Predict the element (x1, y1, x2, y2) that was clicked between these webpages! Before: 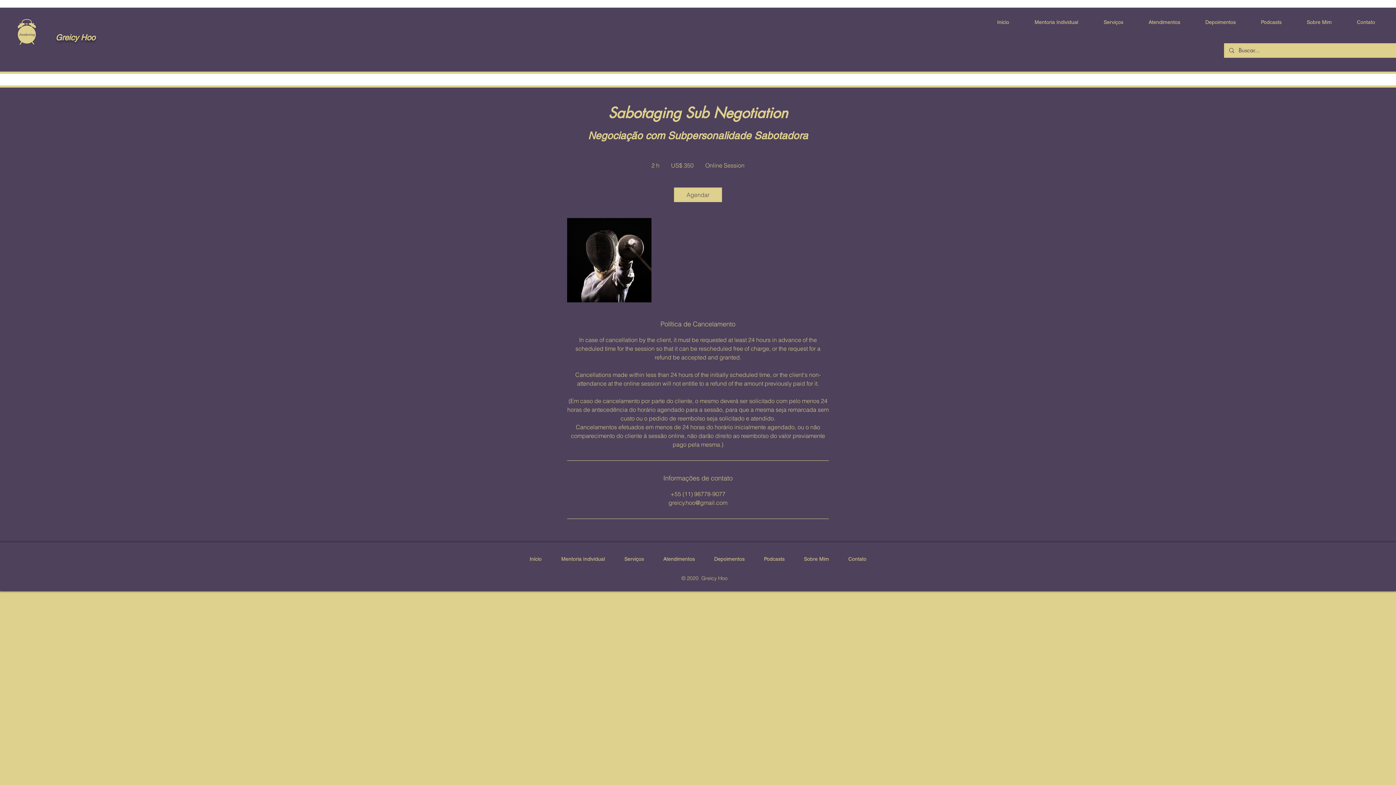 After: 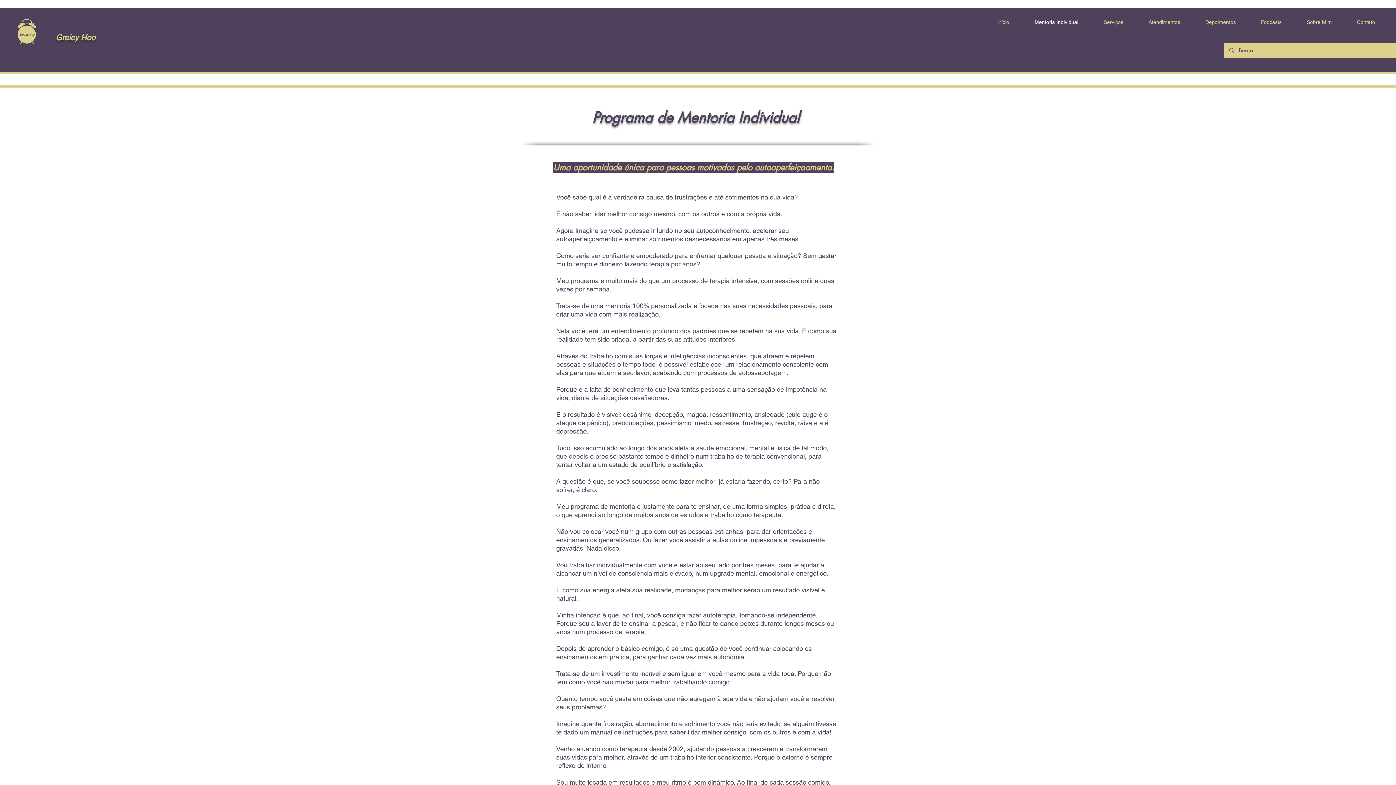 Action: bbox: (551, 550, 614, 568) label: Mentoria Individual